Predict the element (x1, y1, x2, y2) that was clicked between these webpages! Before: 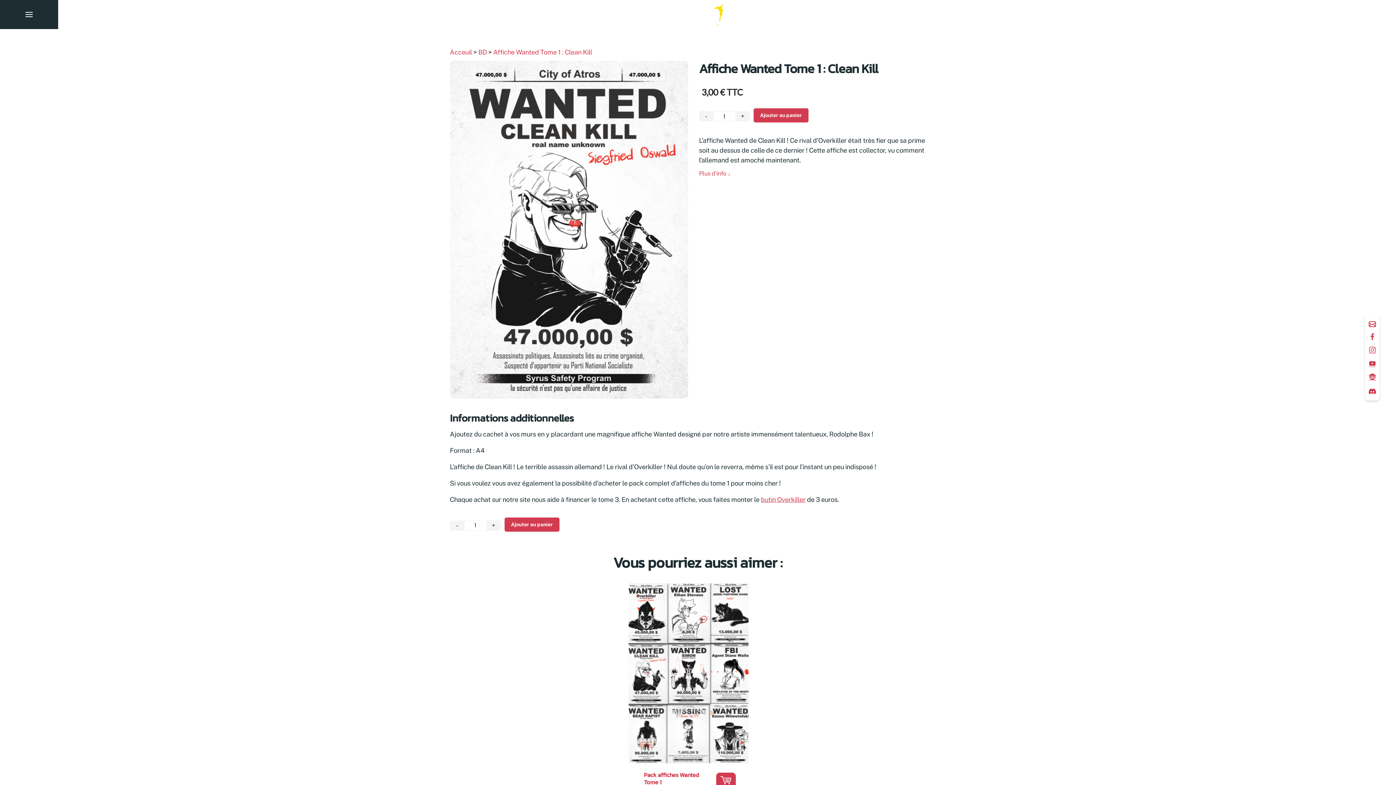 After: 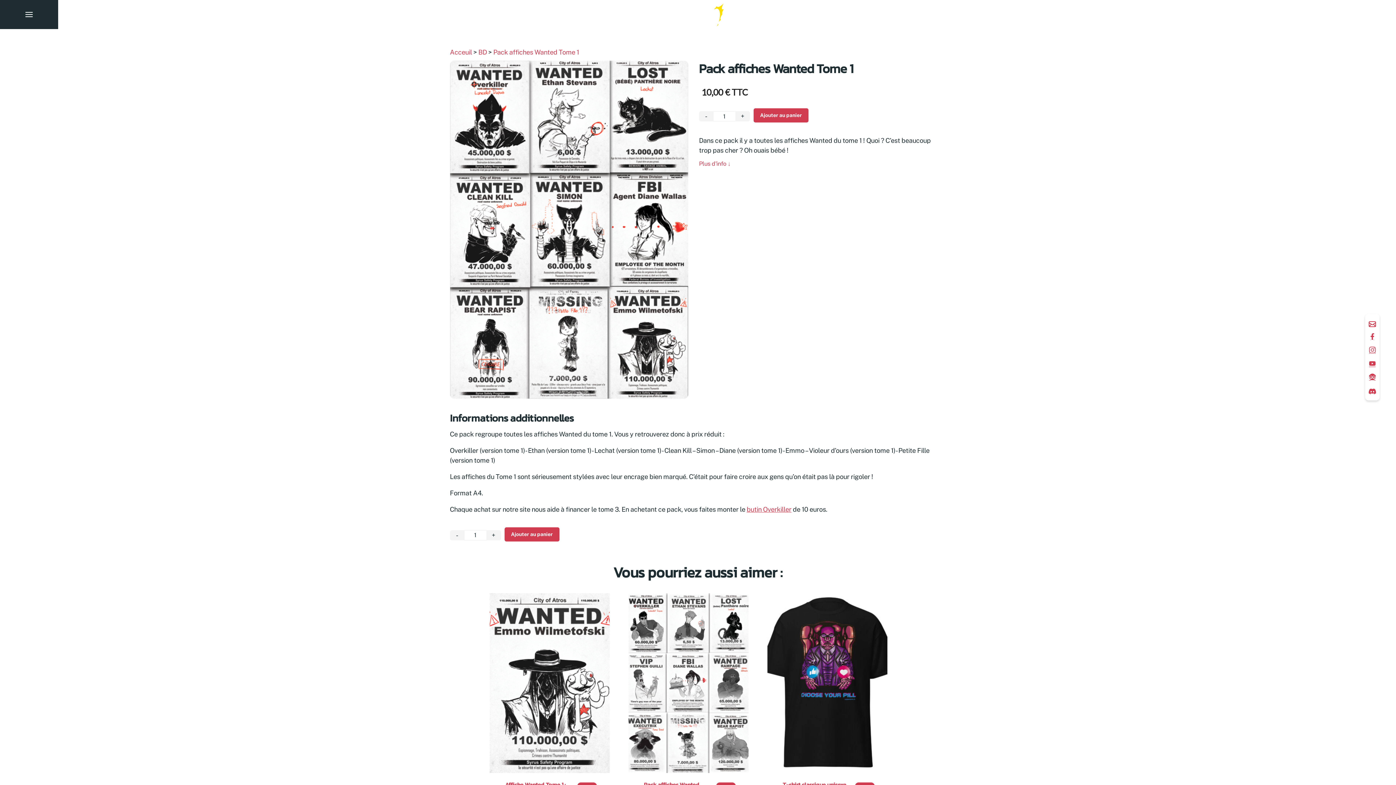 Action: label: Pack affiches Wanted Tome 1 bbox: (644, 768, 707, 789)